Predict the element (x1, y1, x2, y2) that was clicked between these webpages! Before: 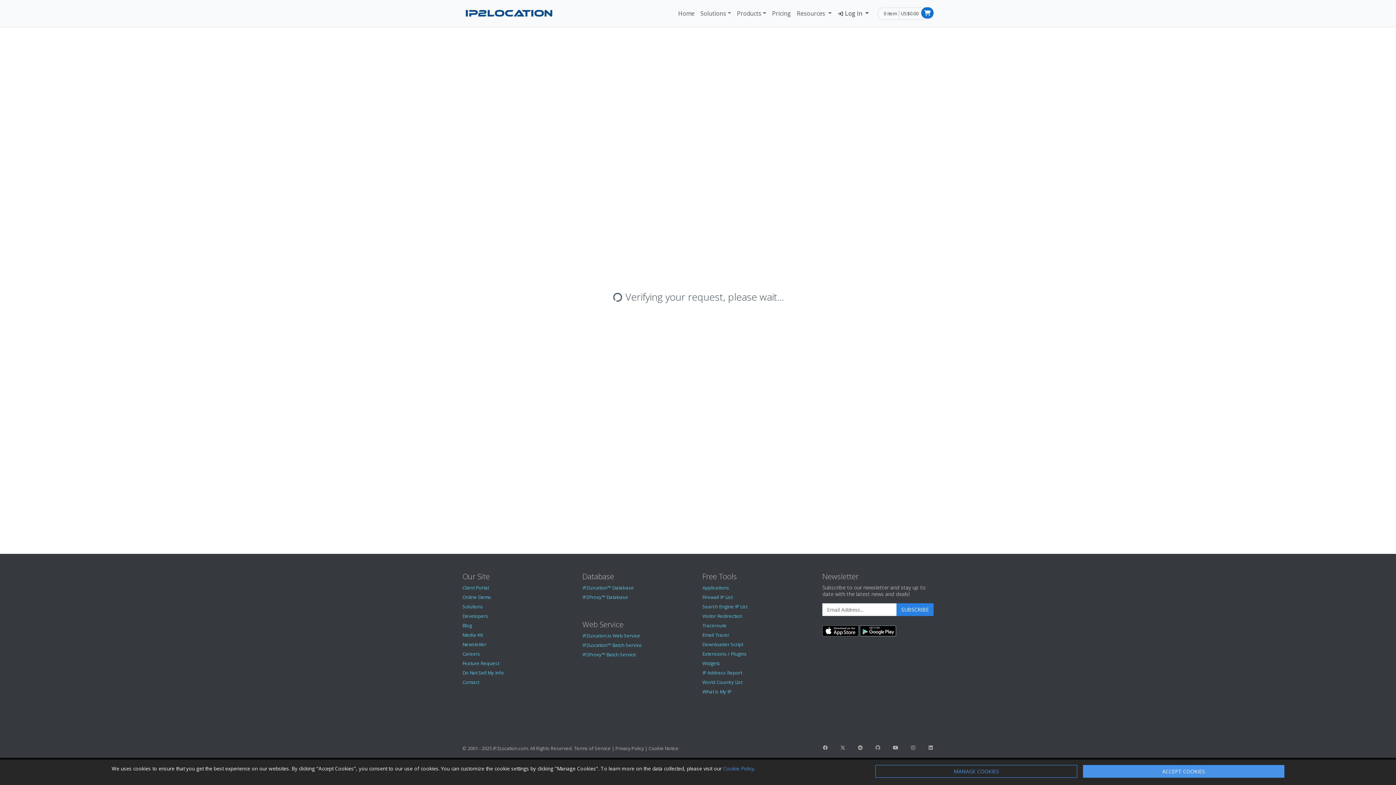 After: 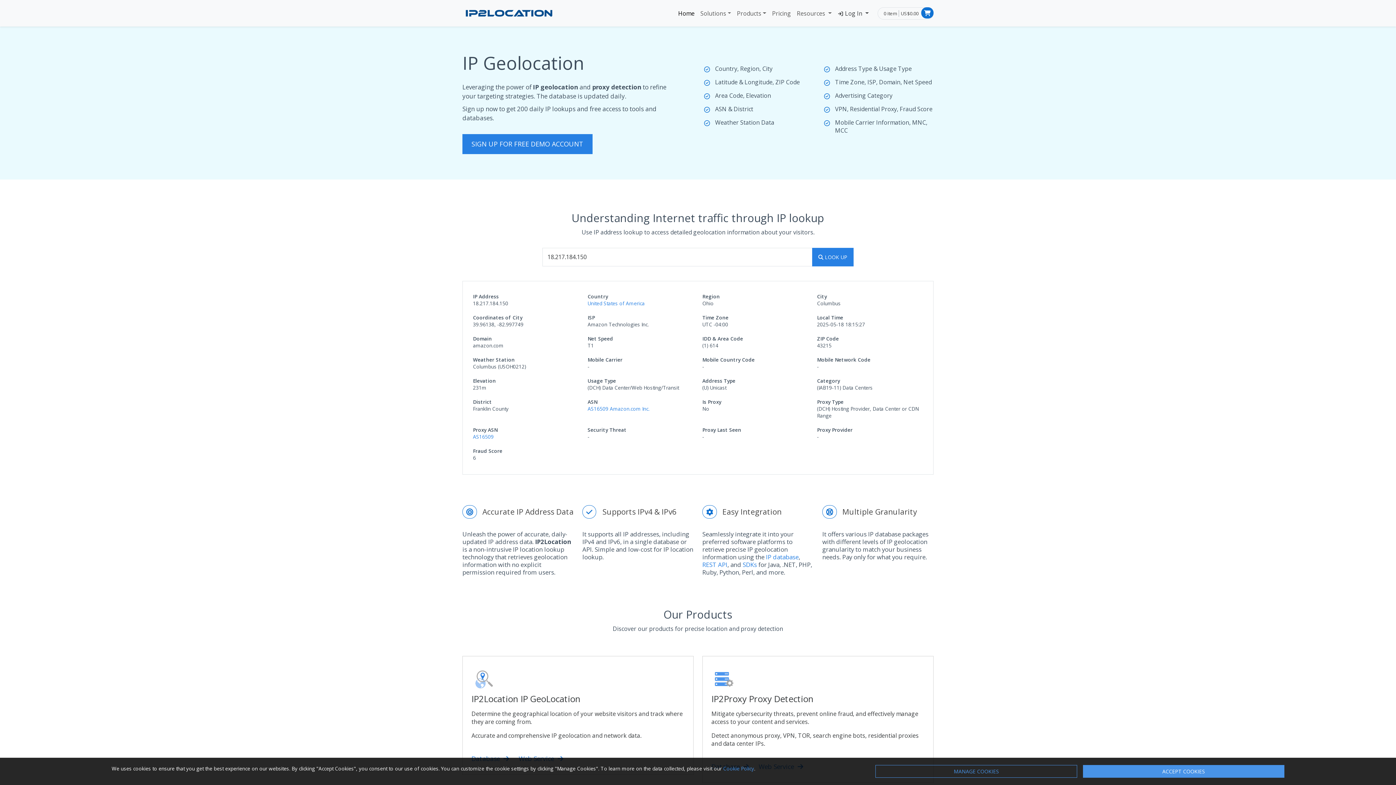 Action: label: IP2Location.com bbox: (493, 745, 528, 752)